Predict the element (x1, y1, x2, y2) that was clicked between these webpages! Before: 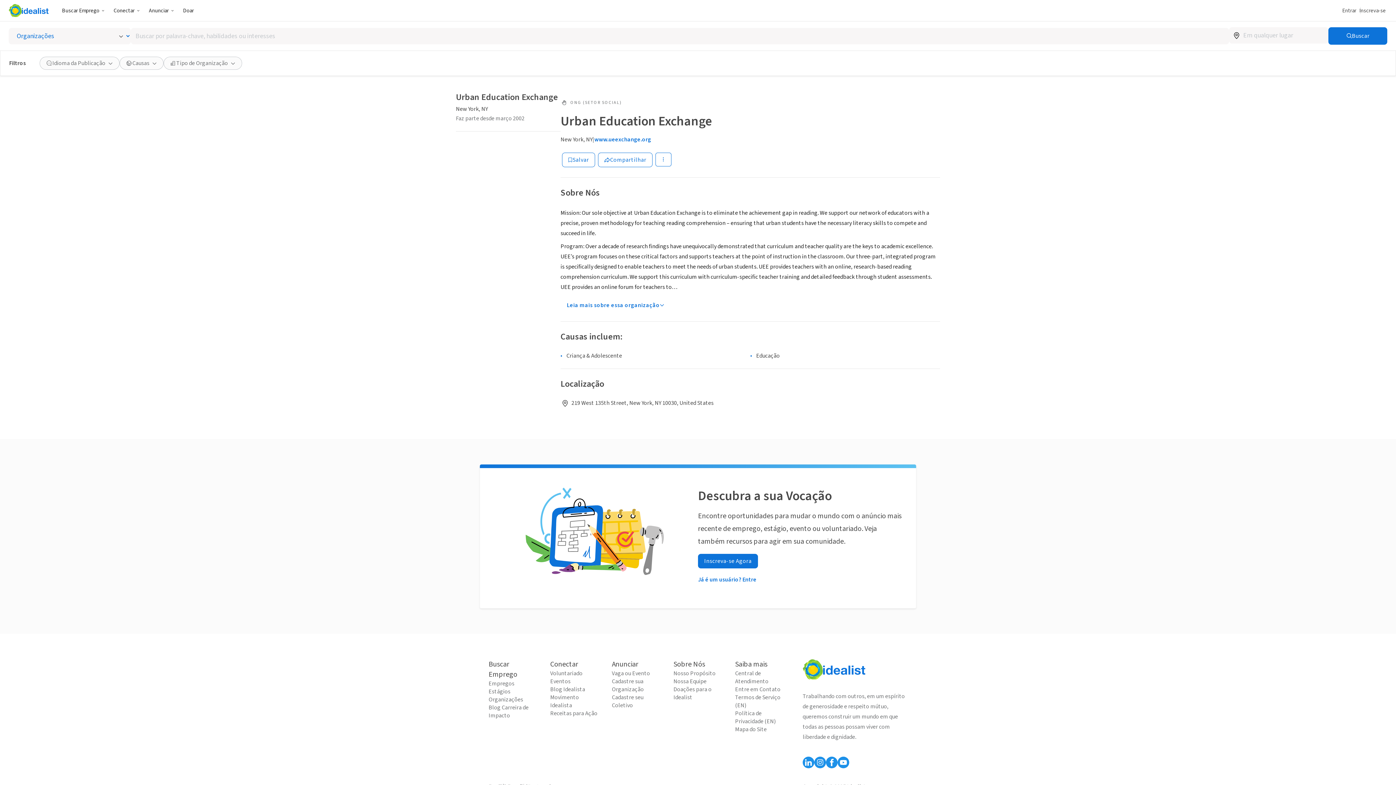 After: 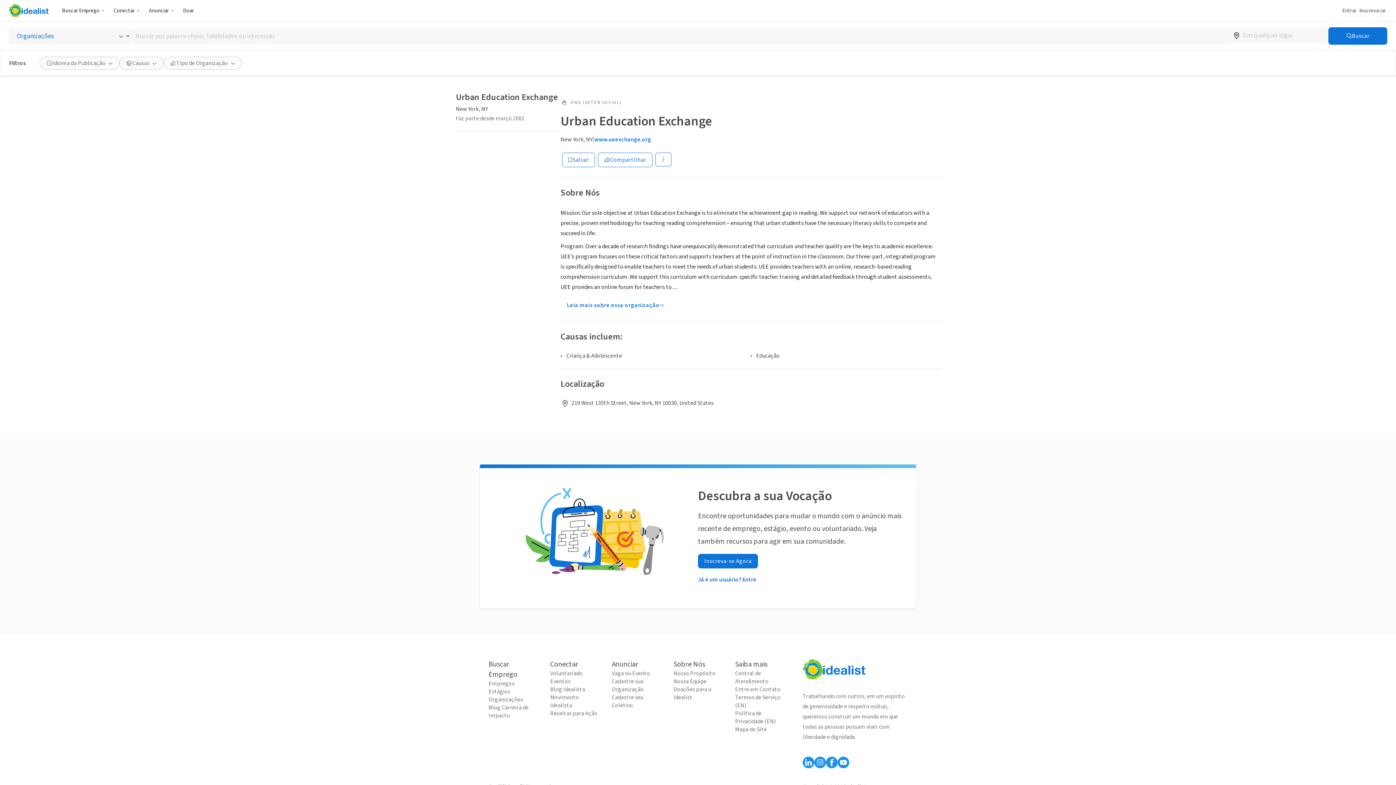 Action: label: Buscar bbox: (1328, 27, 1387, 44)